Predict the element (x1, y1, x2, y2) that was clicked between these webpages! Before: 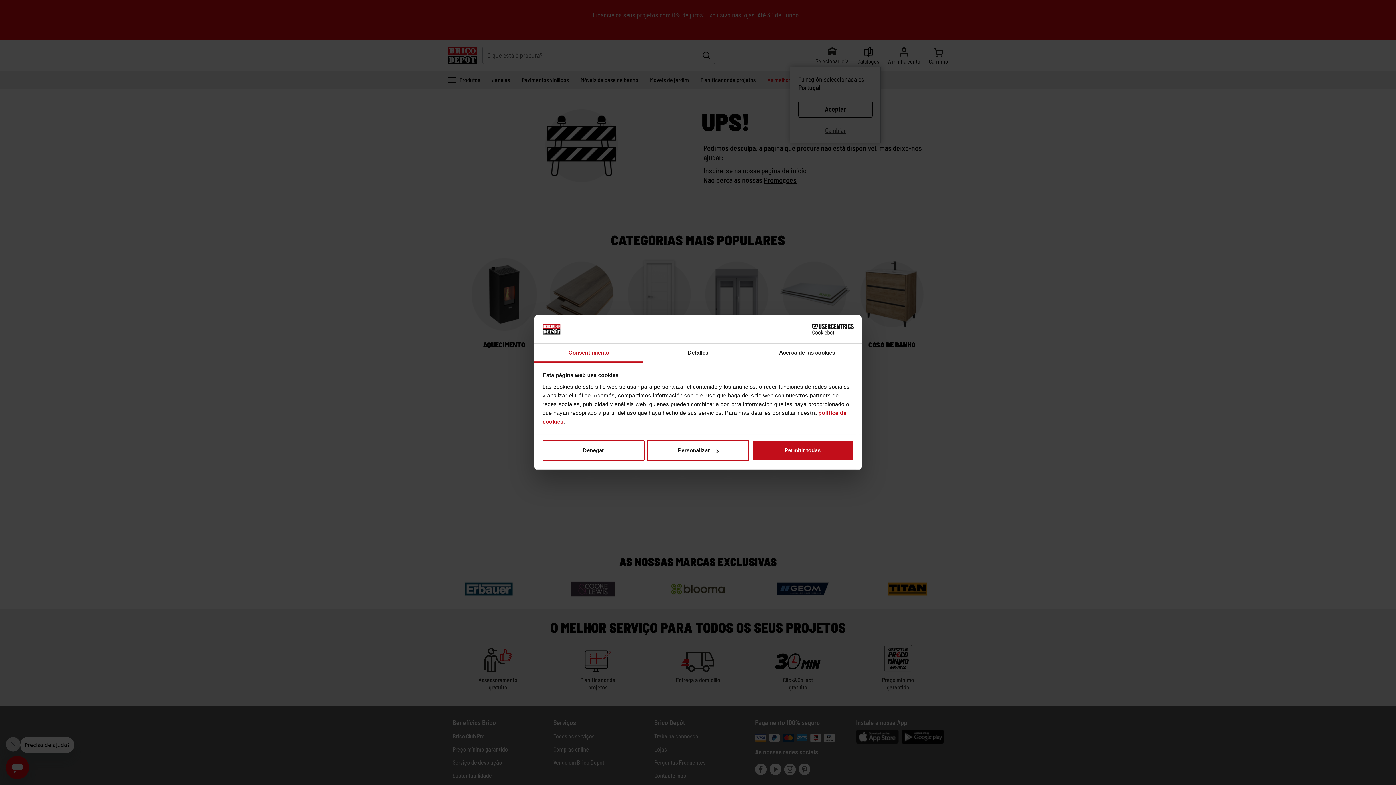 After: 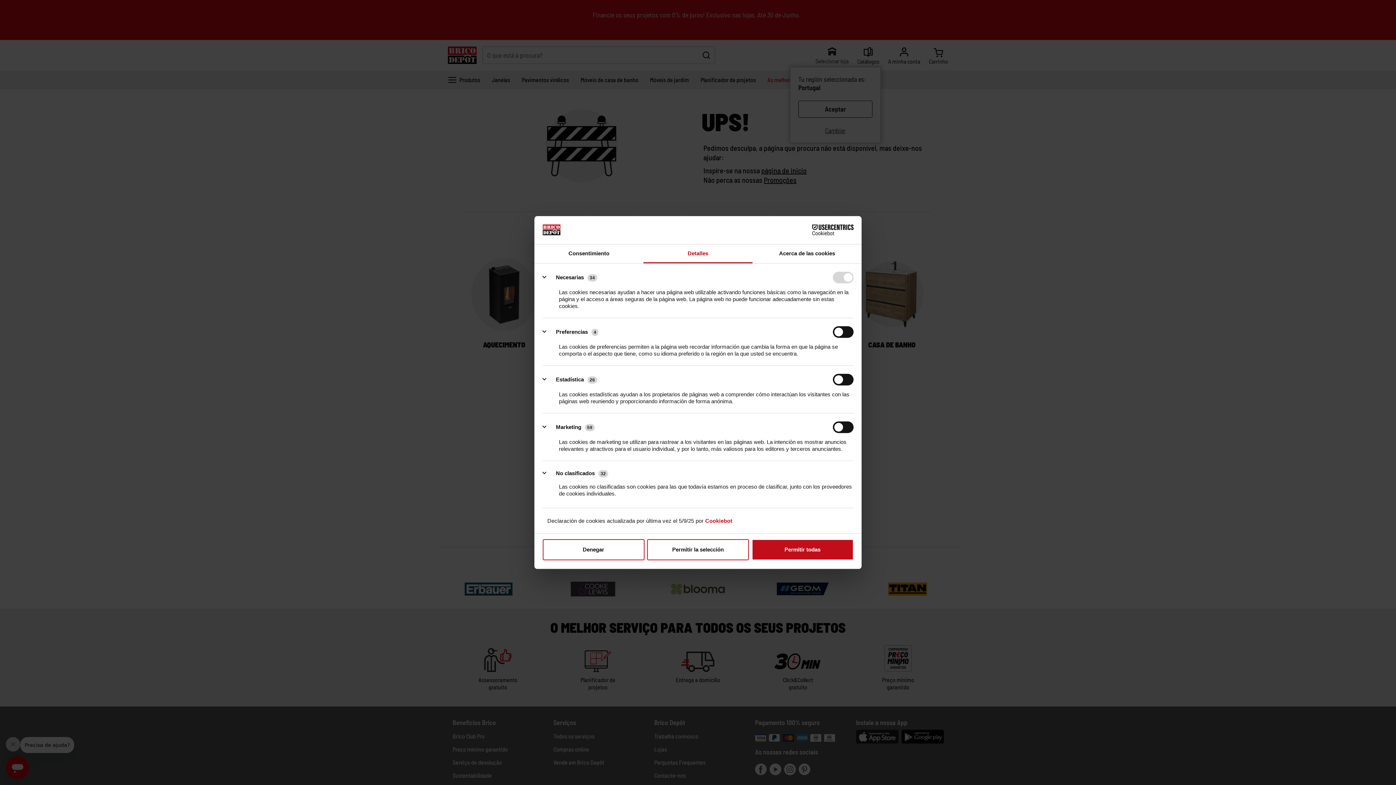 Action: bbox: (647, 440, 749, 461) label: Personalizar